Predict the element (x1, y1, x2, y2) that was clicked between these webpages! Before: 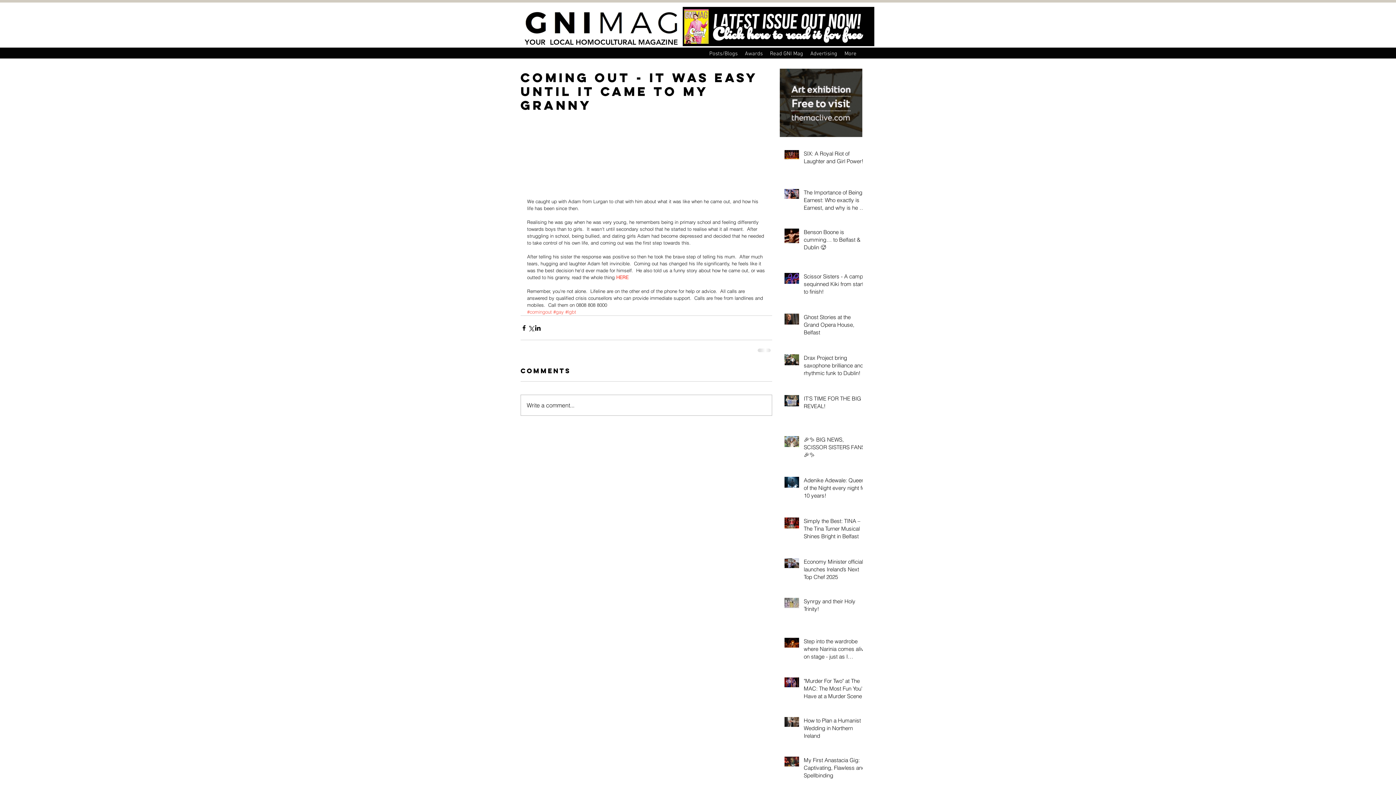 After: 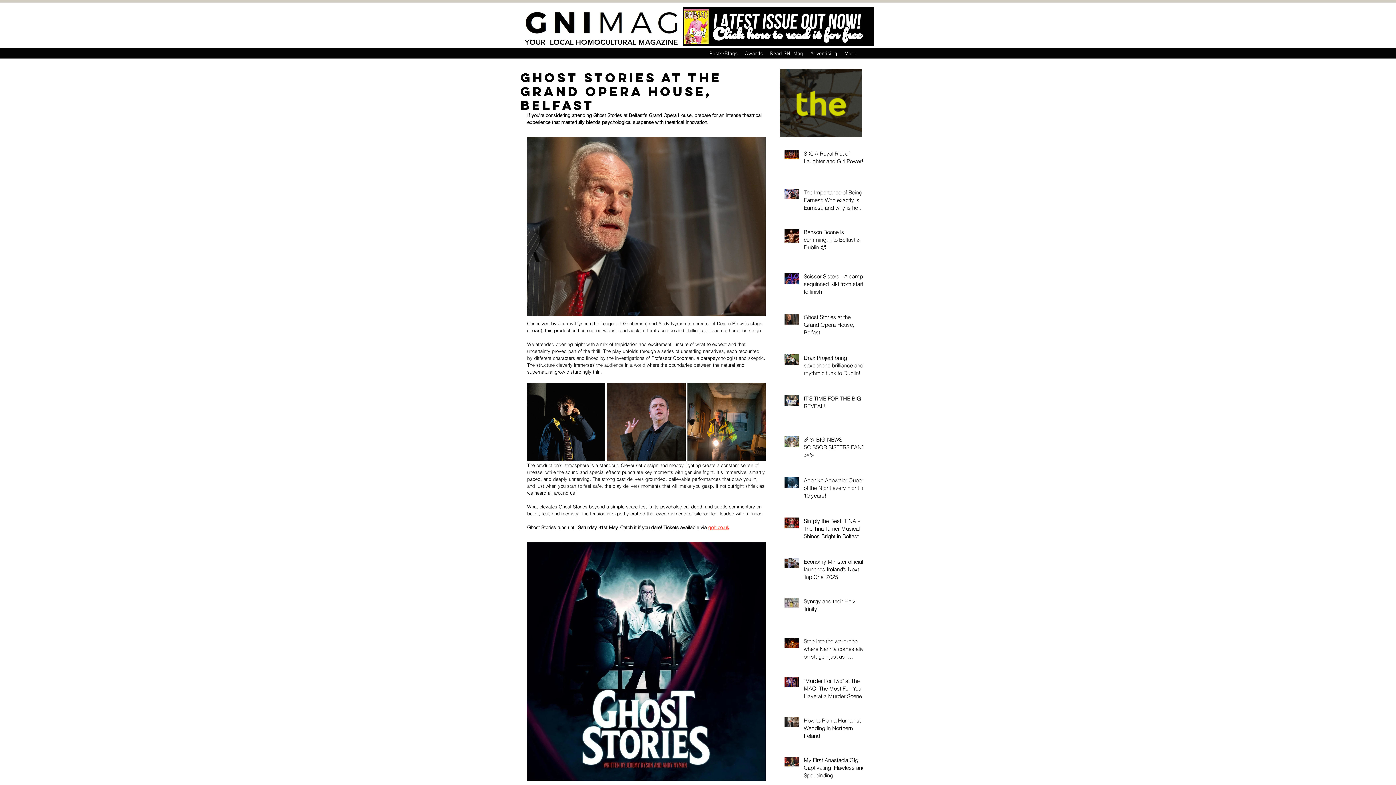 Action: bbox: (804, 313, 867, 339) label: Ghost Stories at the Grand Opera House, Belfast